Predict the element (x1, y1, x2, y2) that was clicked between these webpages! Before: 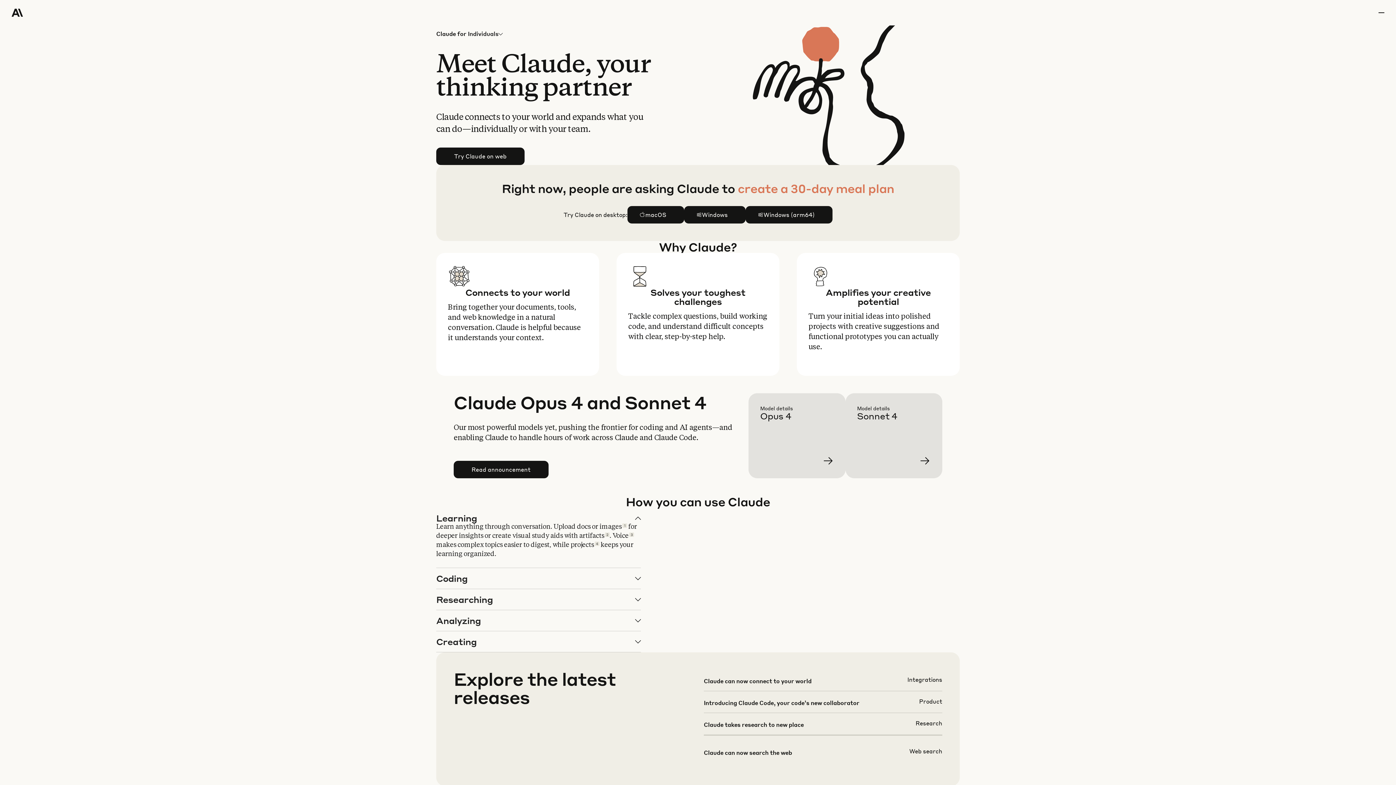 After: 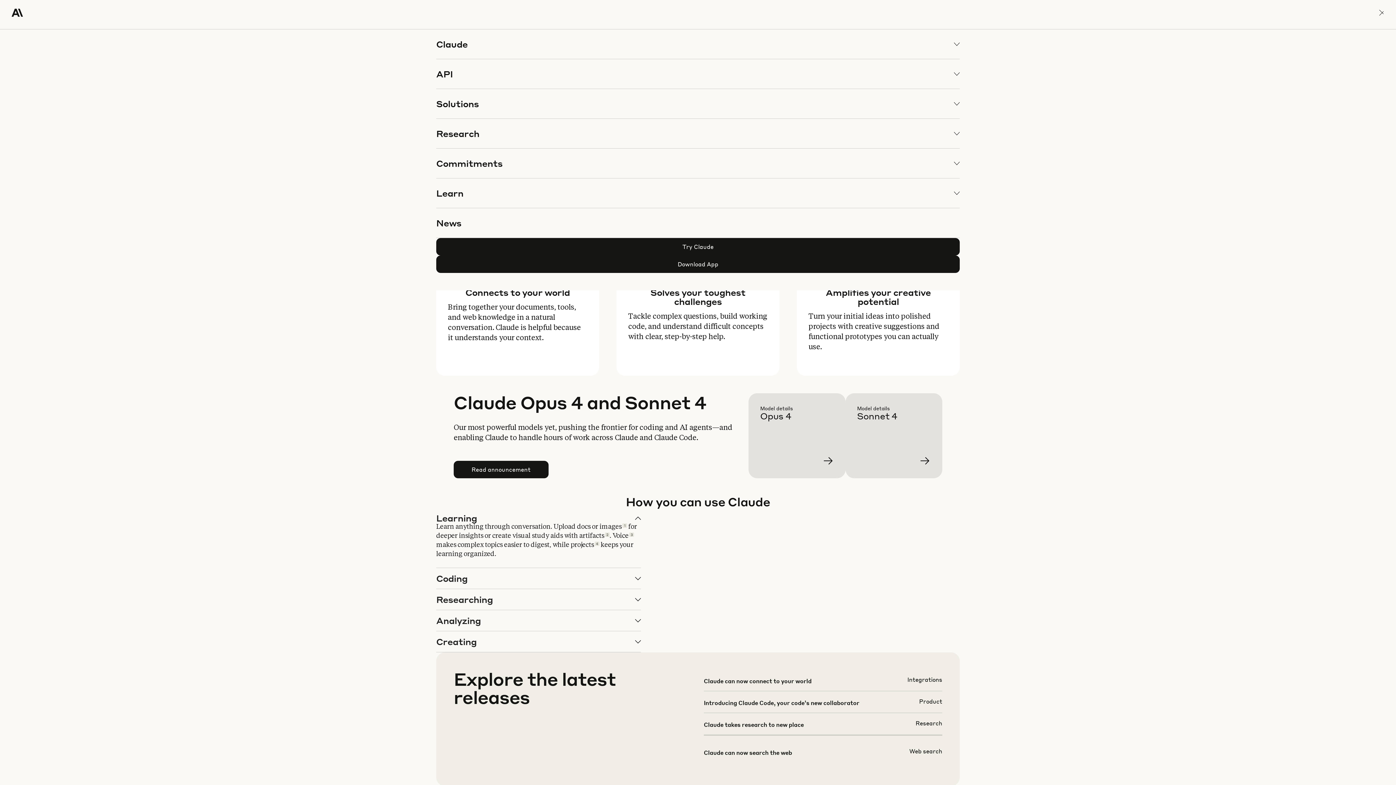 Action: label: menu bbox: (1378, 0, 1384, 25)